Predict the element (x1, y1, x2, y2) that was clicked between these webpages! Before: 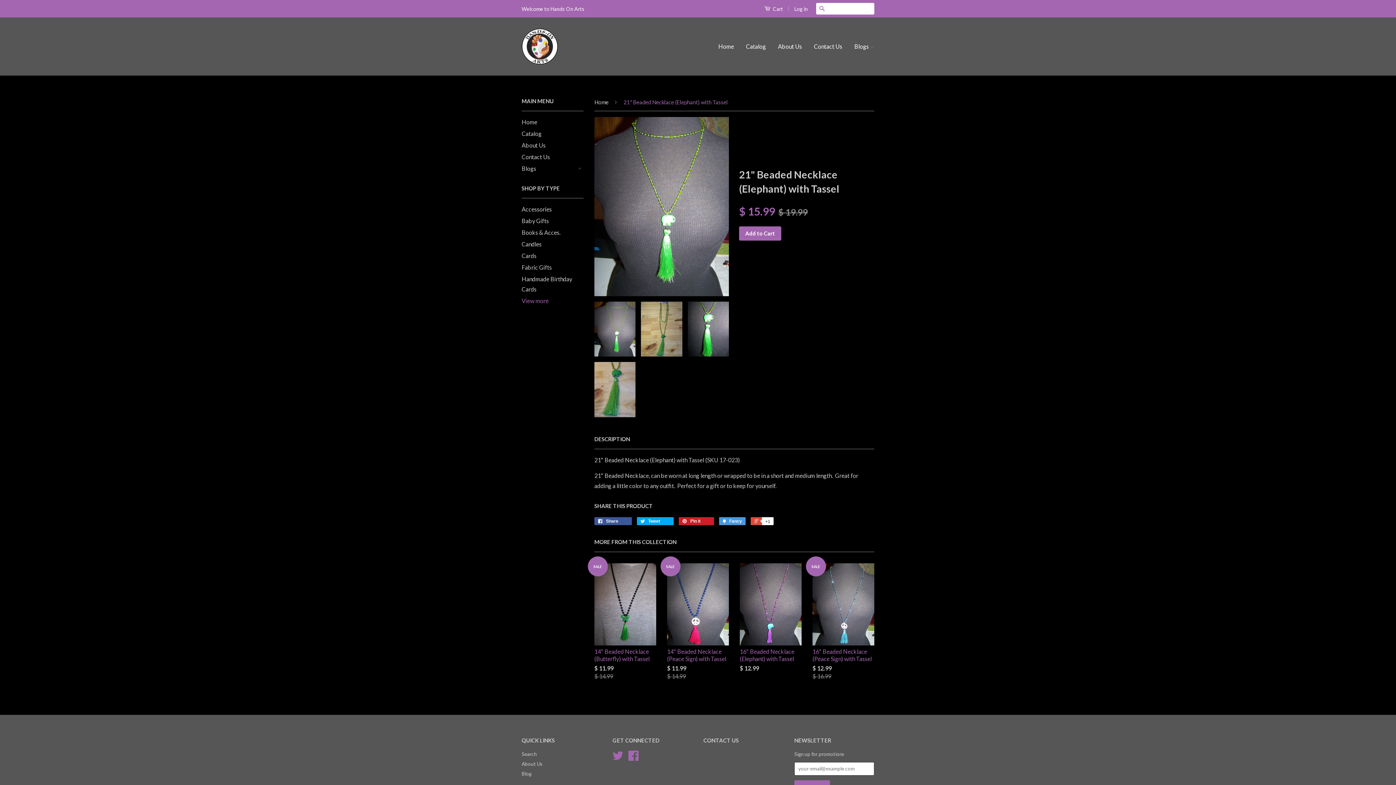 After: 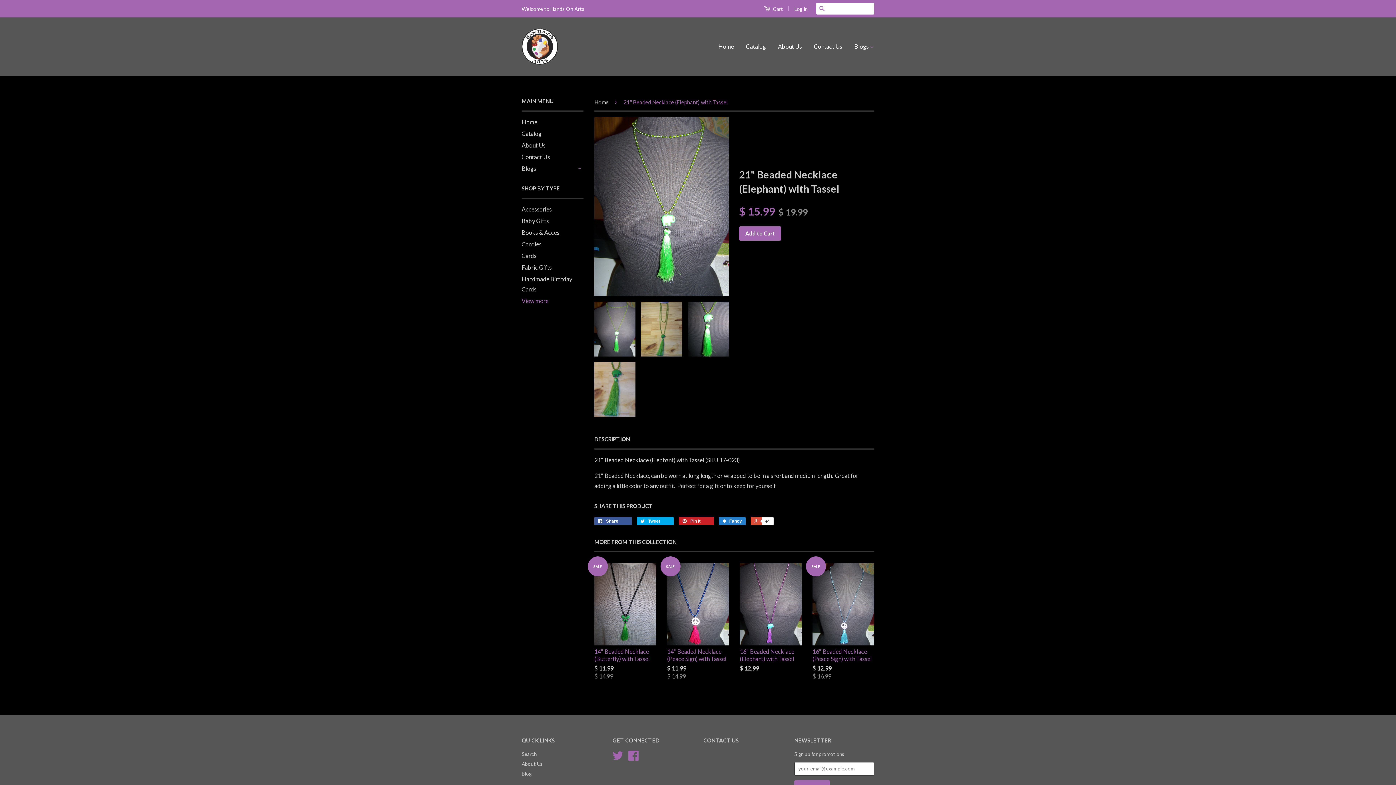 Action: bbox: (719, 517, 745, 525) label:  Fancy